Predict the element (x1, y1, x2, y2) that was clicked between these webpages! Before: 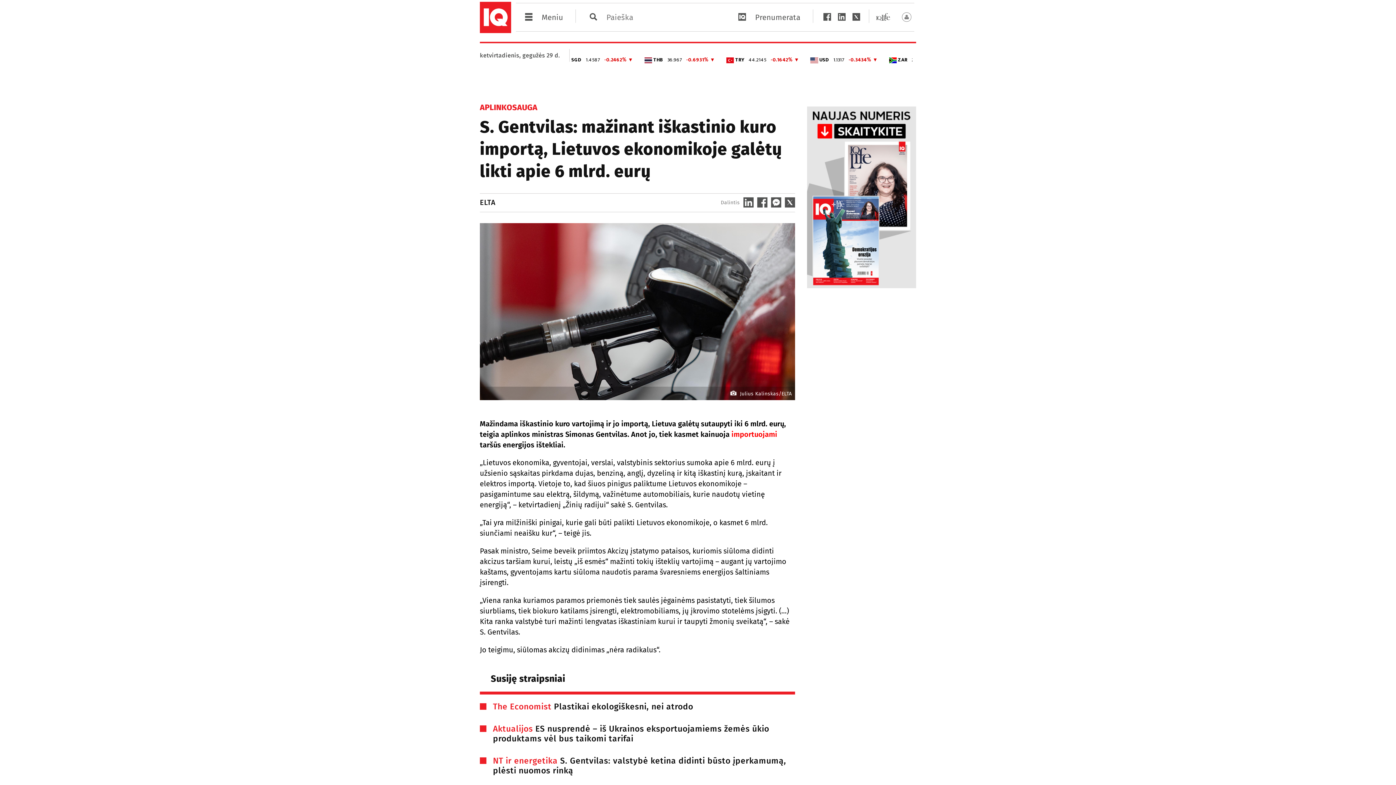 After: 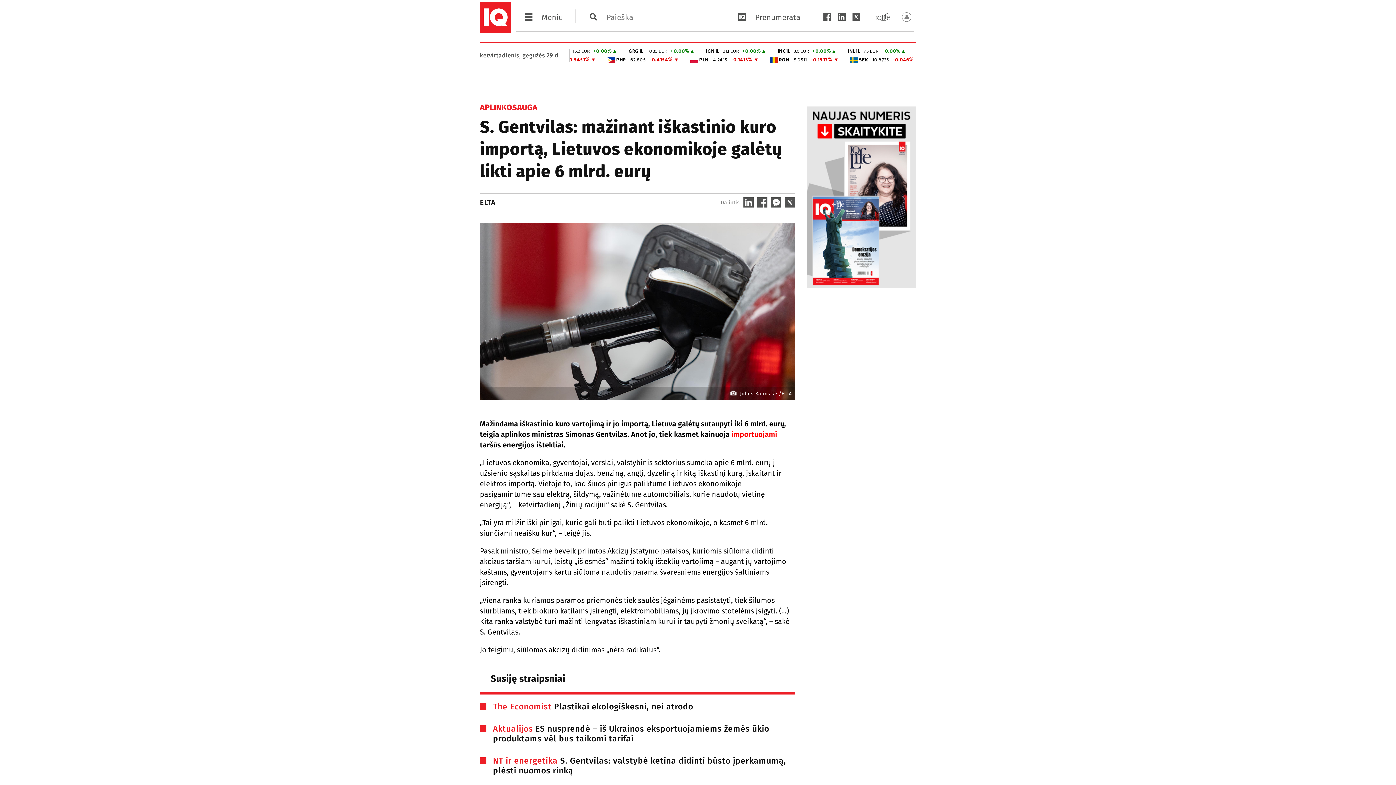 Action: bbox: (785, 202, 795, 209)